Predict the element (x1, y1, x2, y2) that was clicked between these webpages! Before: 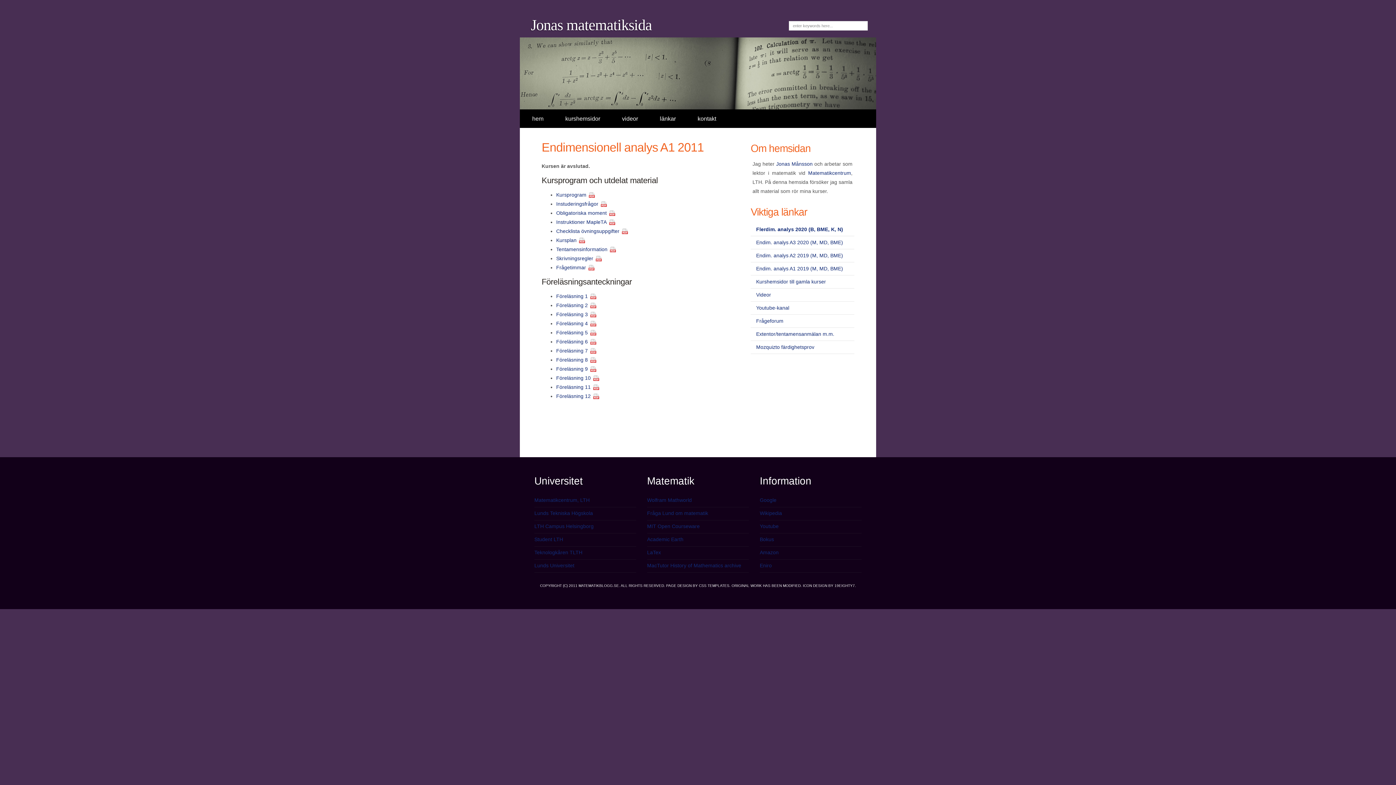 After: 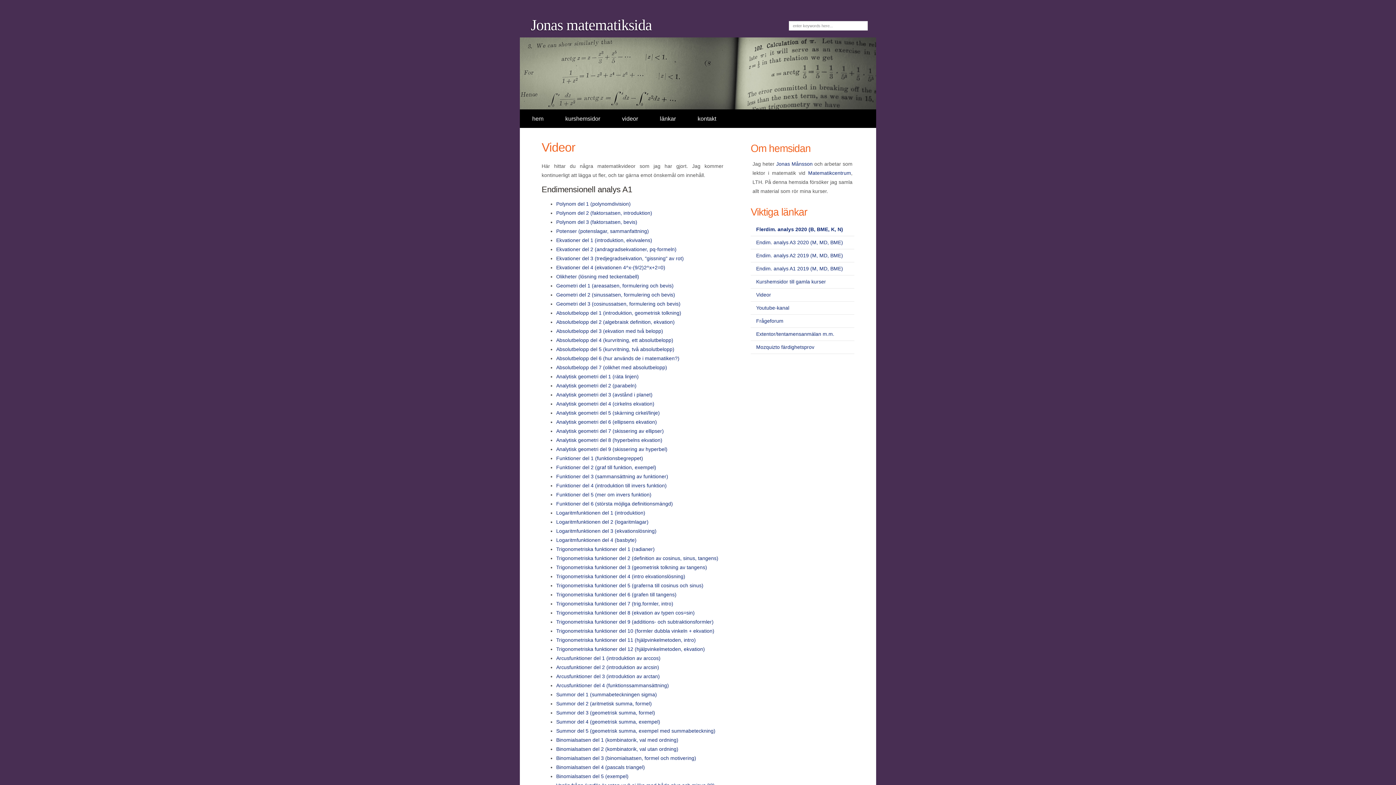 Action: label: Videor bbox: (756, 292, 771, 297)